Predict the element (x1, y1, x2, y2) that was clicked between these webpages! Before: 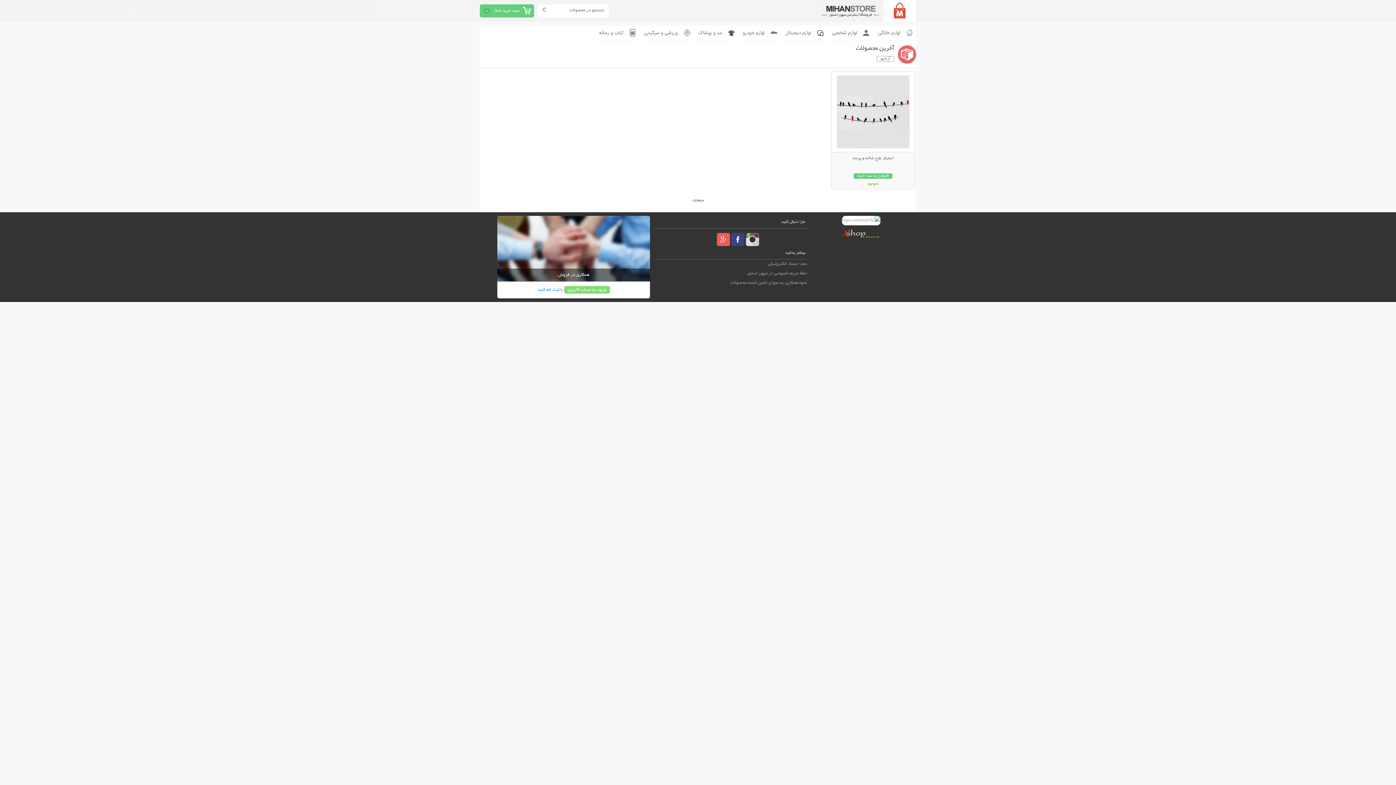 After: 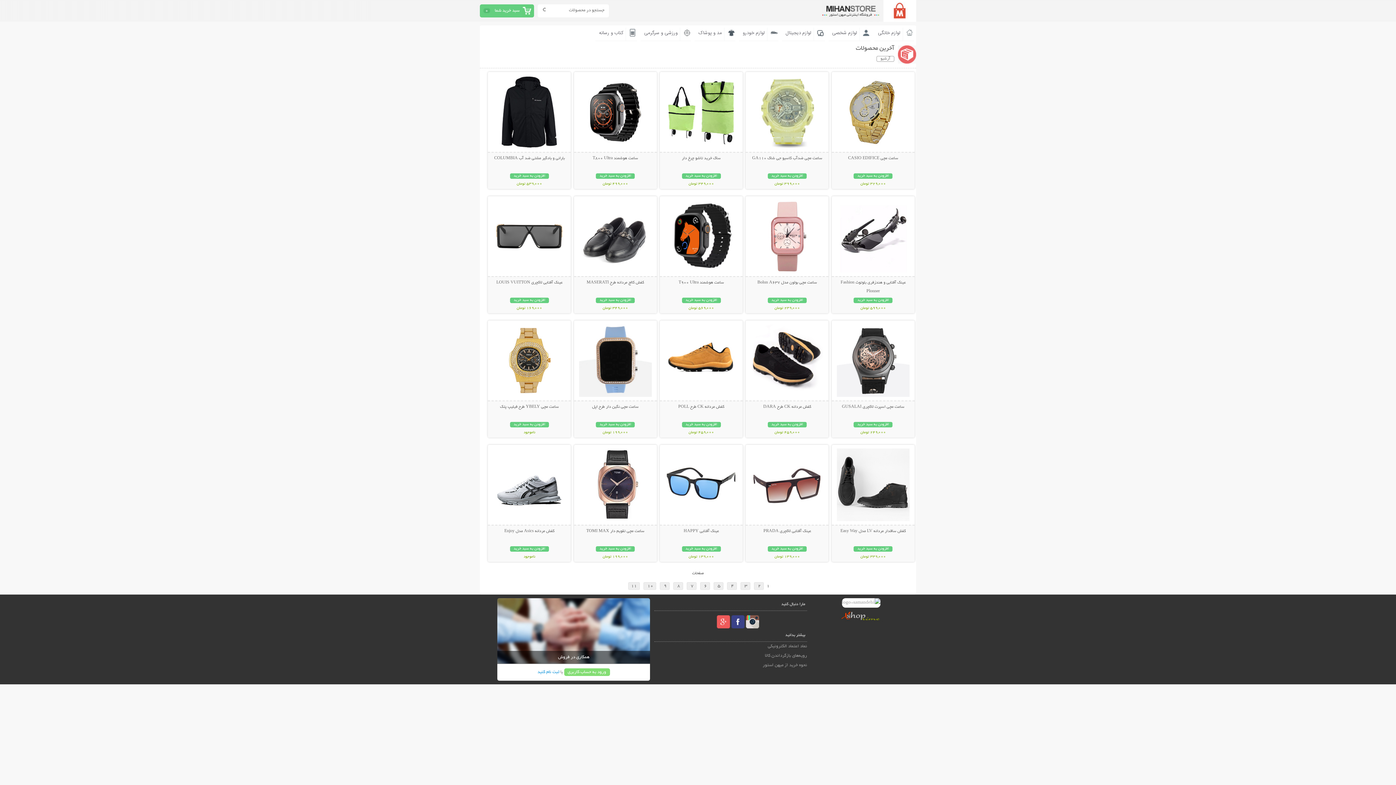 Action: label: مد و پوشاک bbox: (698, 29, 722, 37)